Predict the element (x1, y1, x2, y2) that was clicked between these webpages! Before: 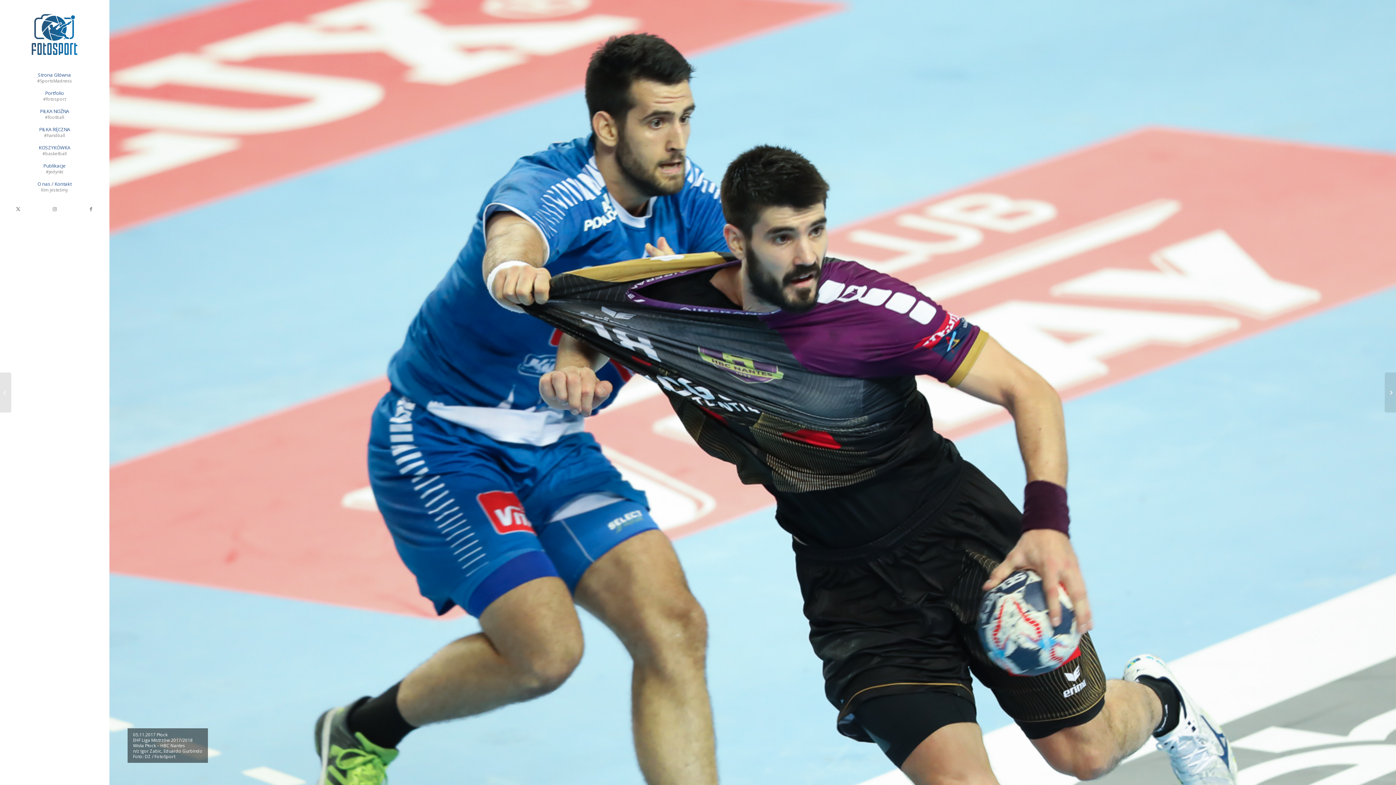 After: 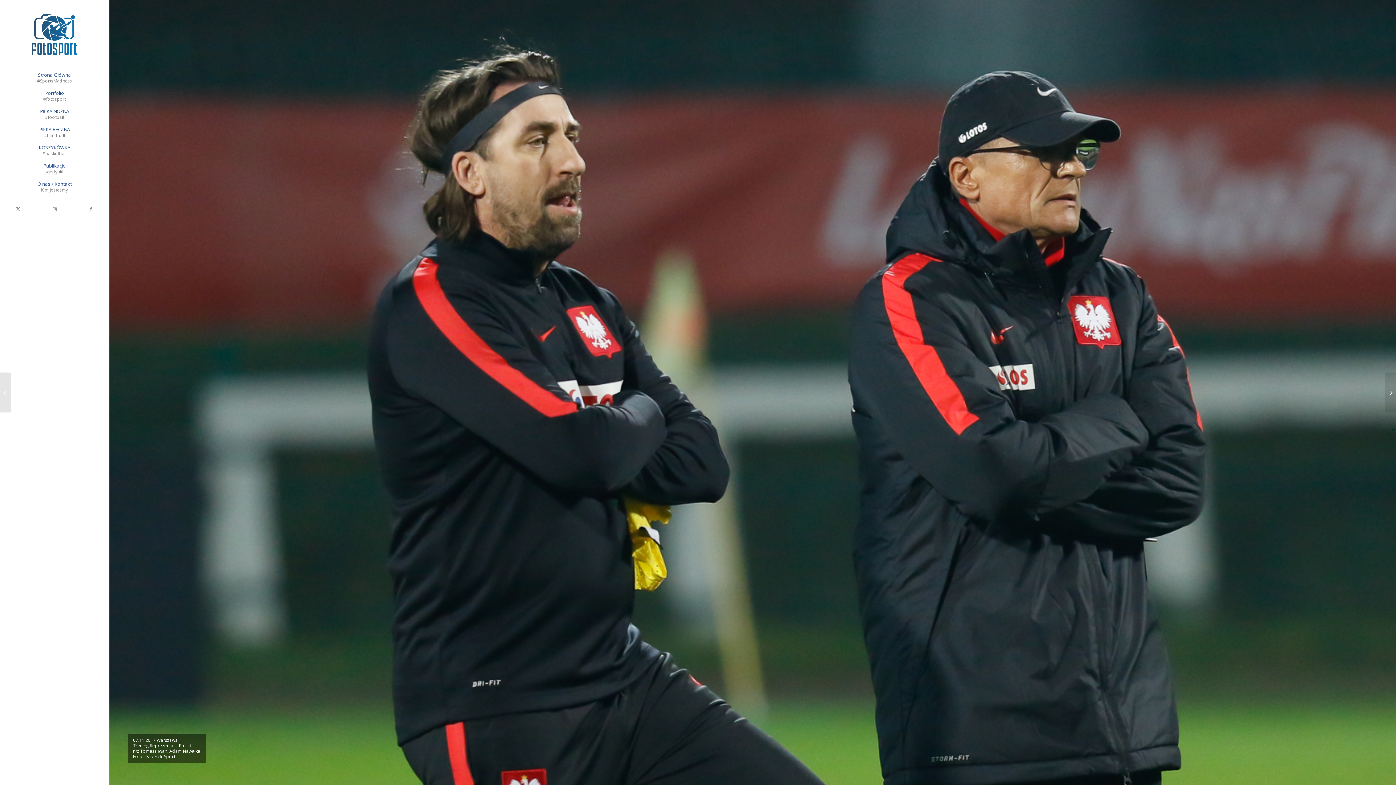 Action: bbox: (1385, 372, 1396, 412) label: 	Trening Reprezentacji Polski 08.11.2017